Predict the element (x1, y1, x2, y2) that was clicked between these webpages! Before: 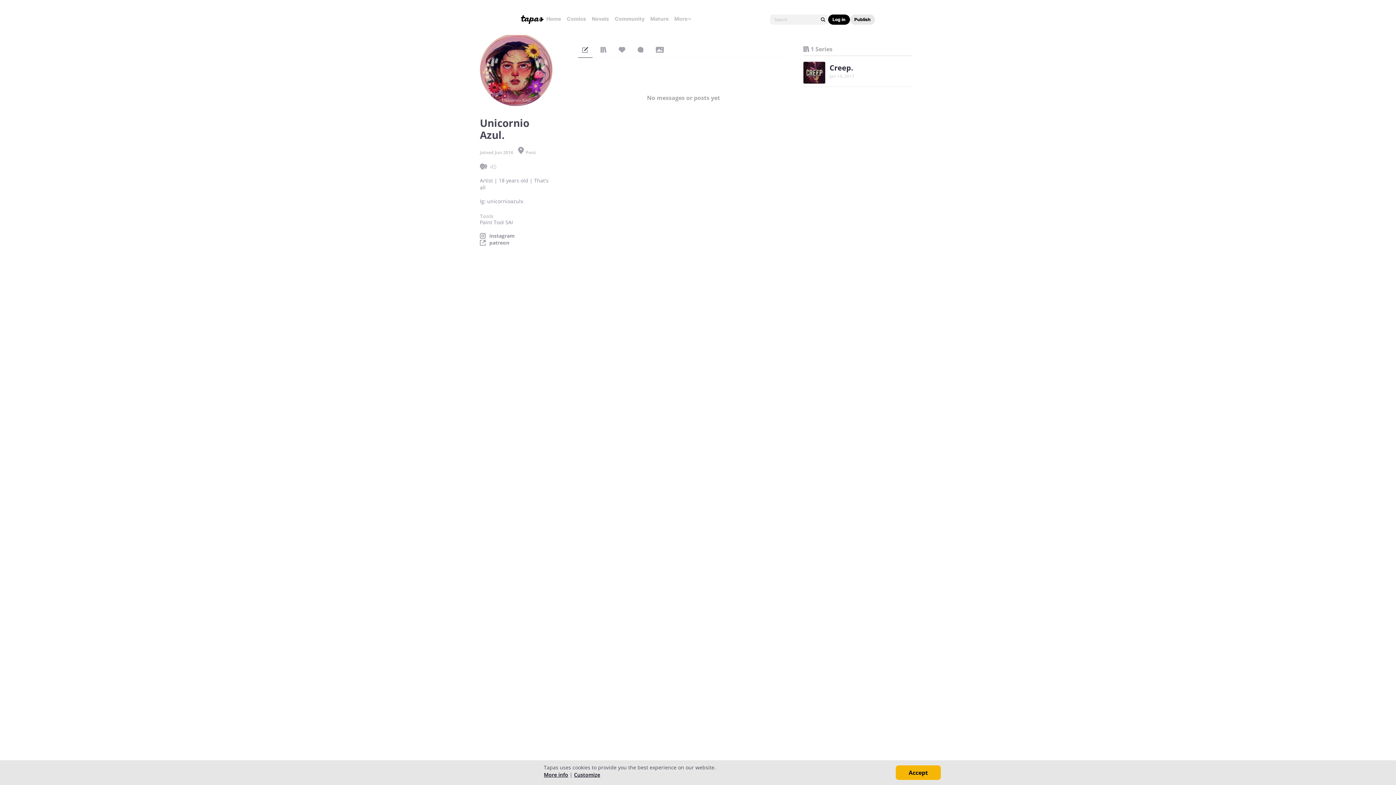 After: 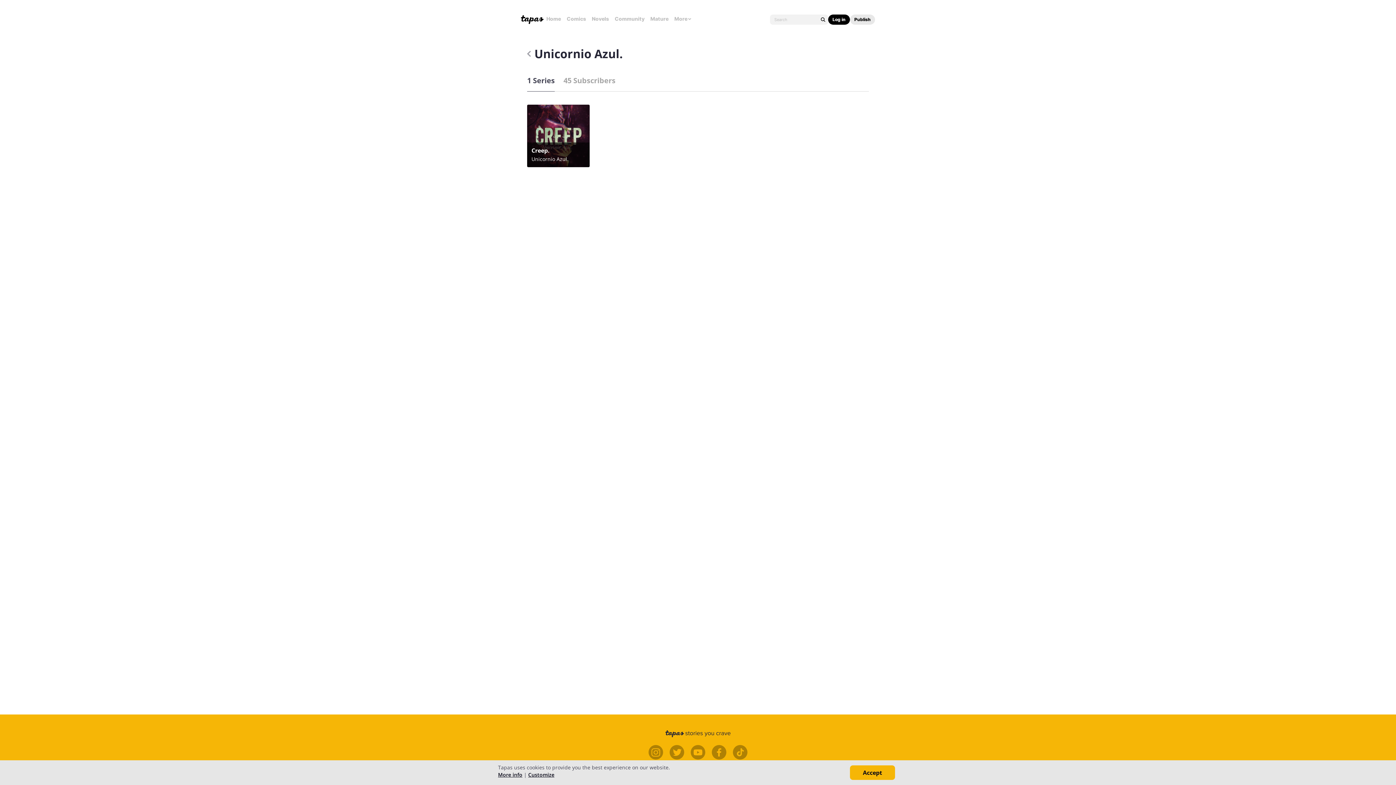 Action: label: 1 Series bbox: (803, 46, 832, 52)